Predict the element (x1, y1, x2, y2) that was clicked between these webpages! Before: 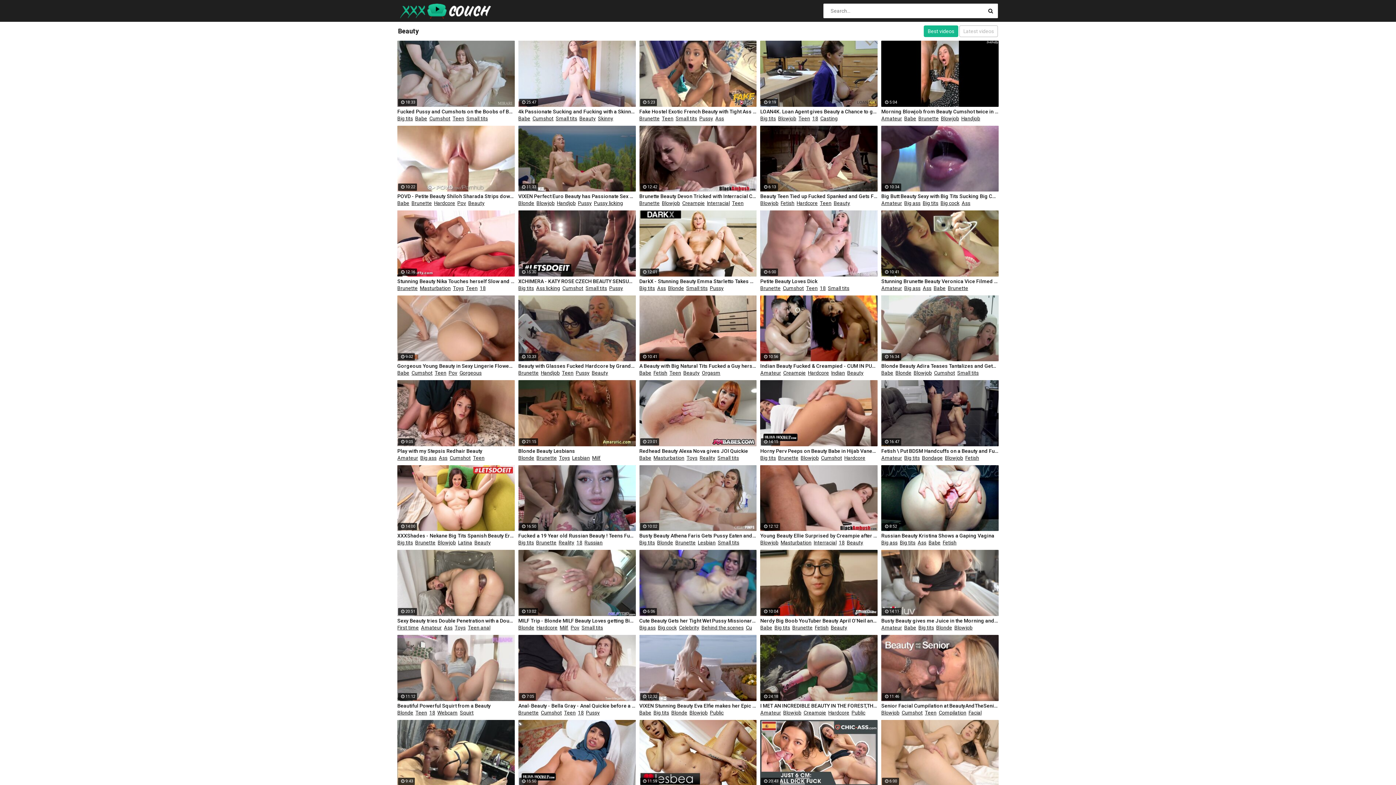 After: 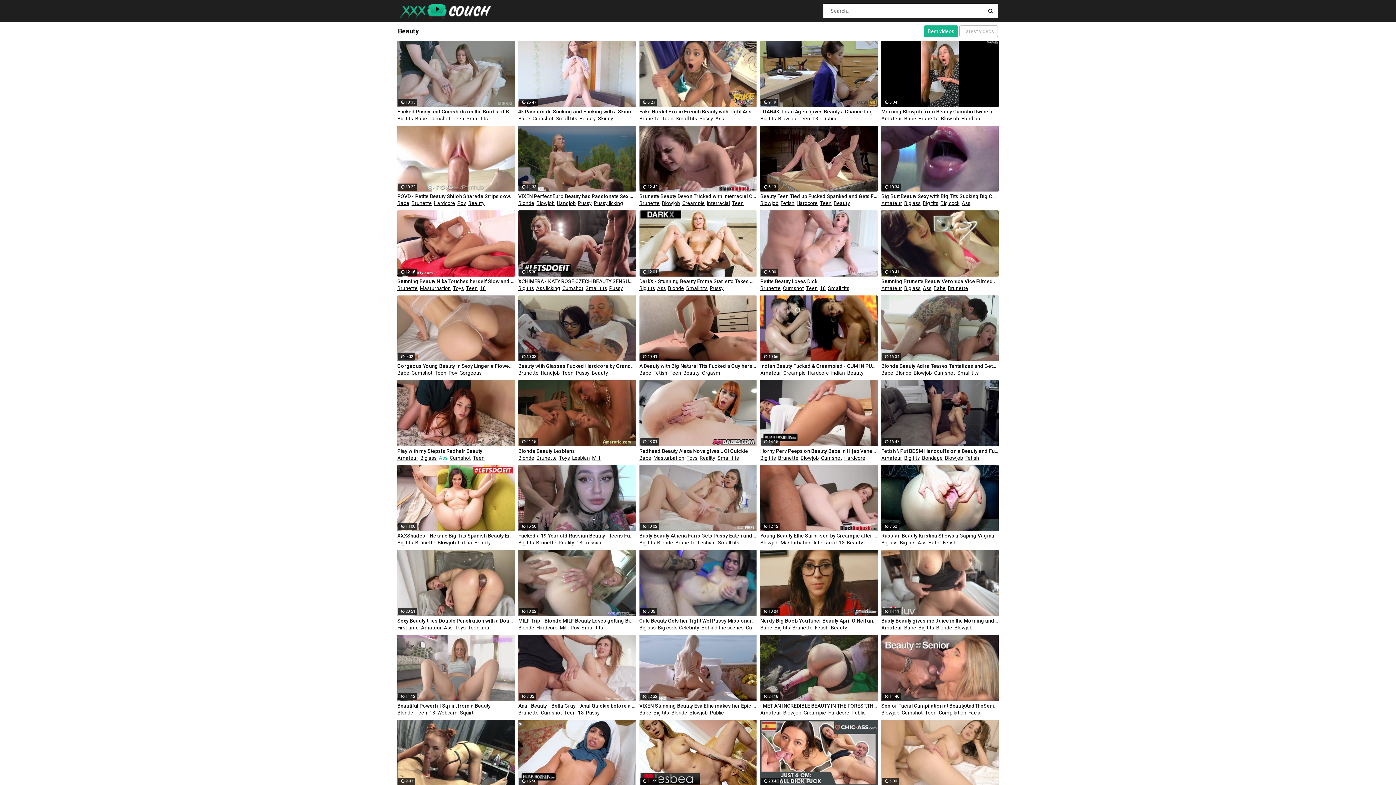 Action: bbox: (438, 455, 447, 461) label: Ass